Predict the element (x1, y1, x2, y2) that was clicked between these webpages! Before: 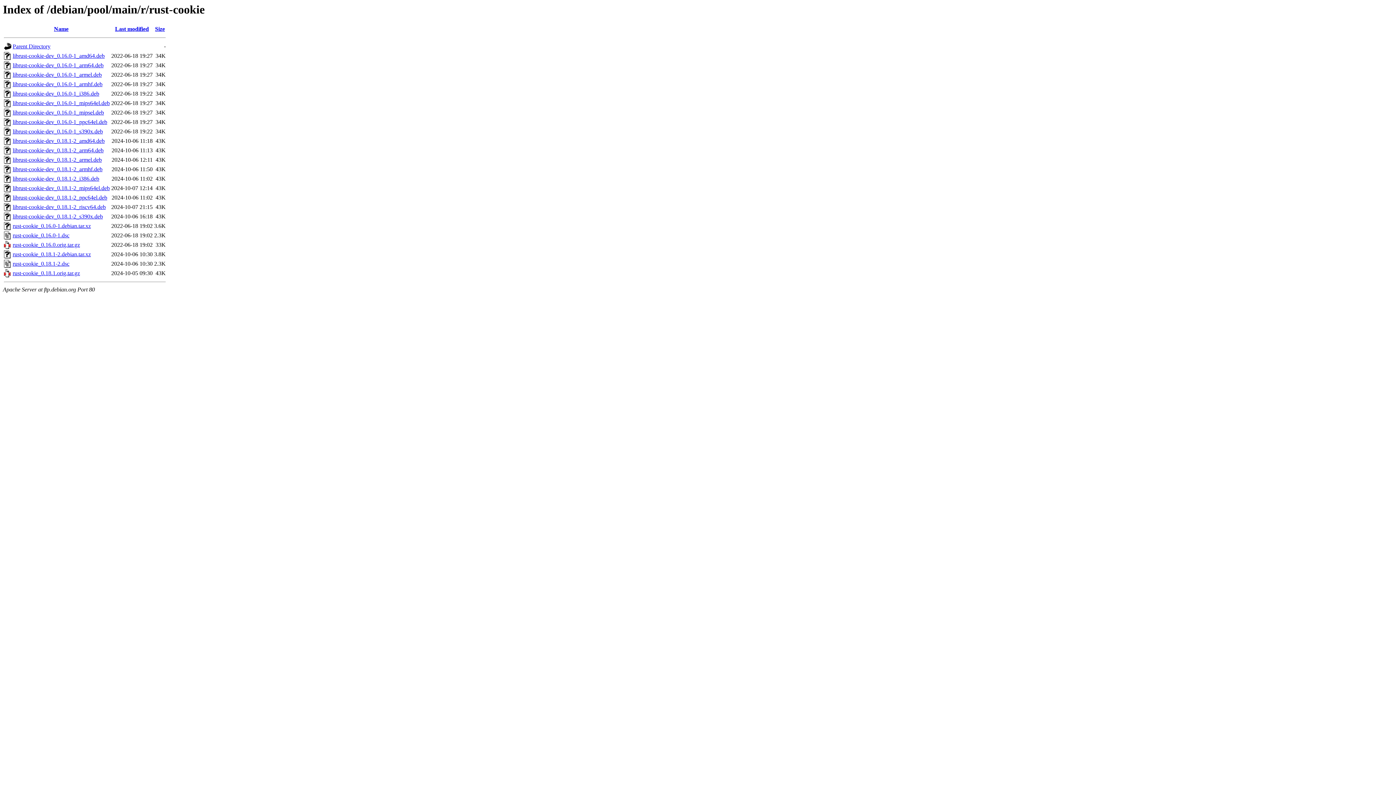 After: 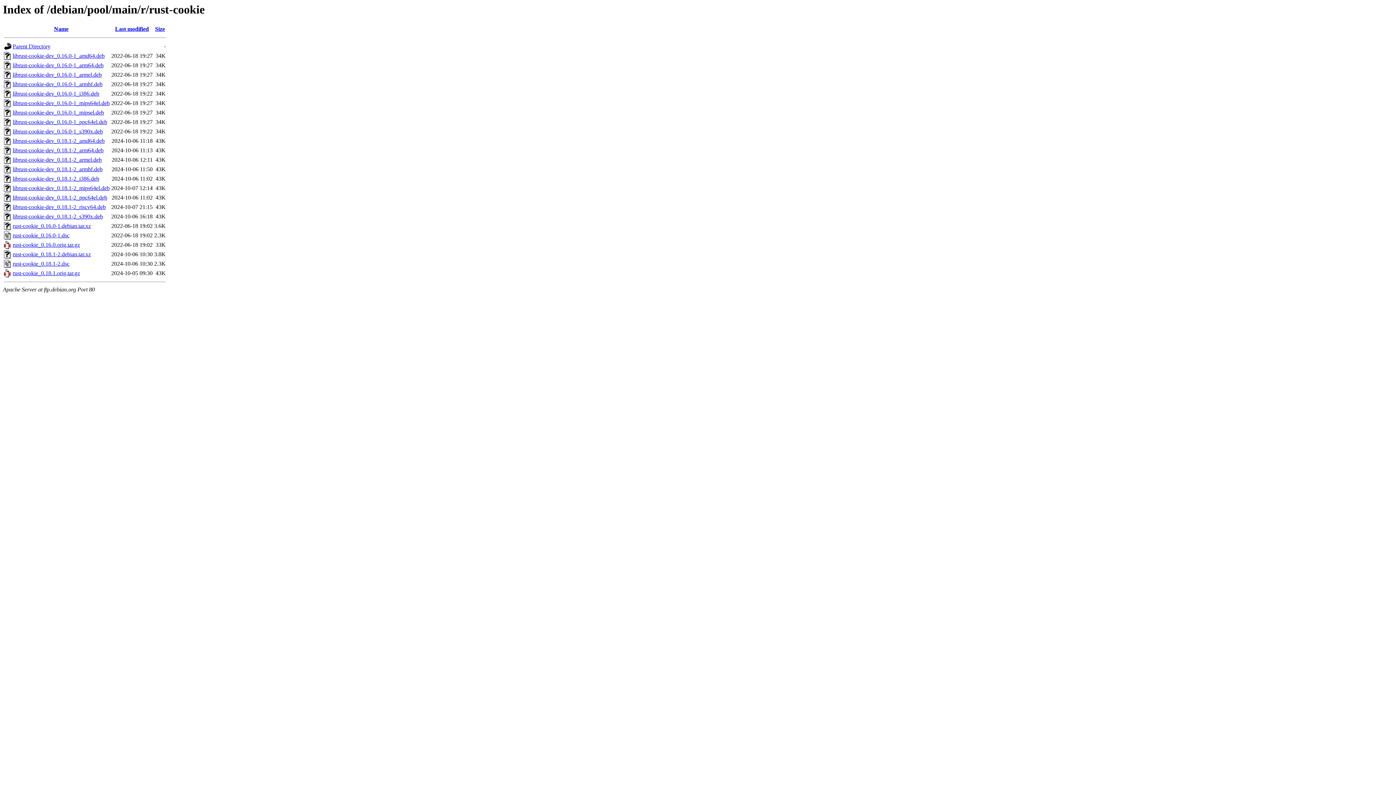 Action: label: librust-cookie-dev_0.18.1-2_s390x.deb bbox: (12, 213, 102, 219)